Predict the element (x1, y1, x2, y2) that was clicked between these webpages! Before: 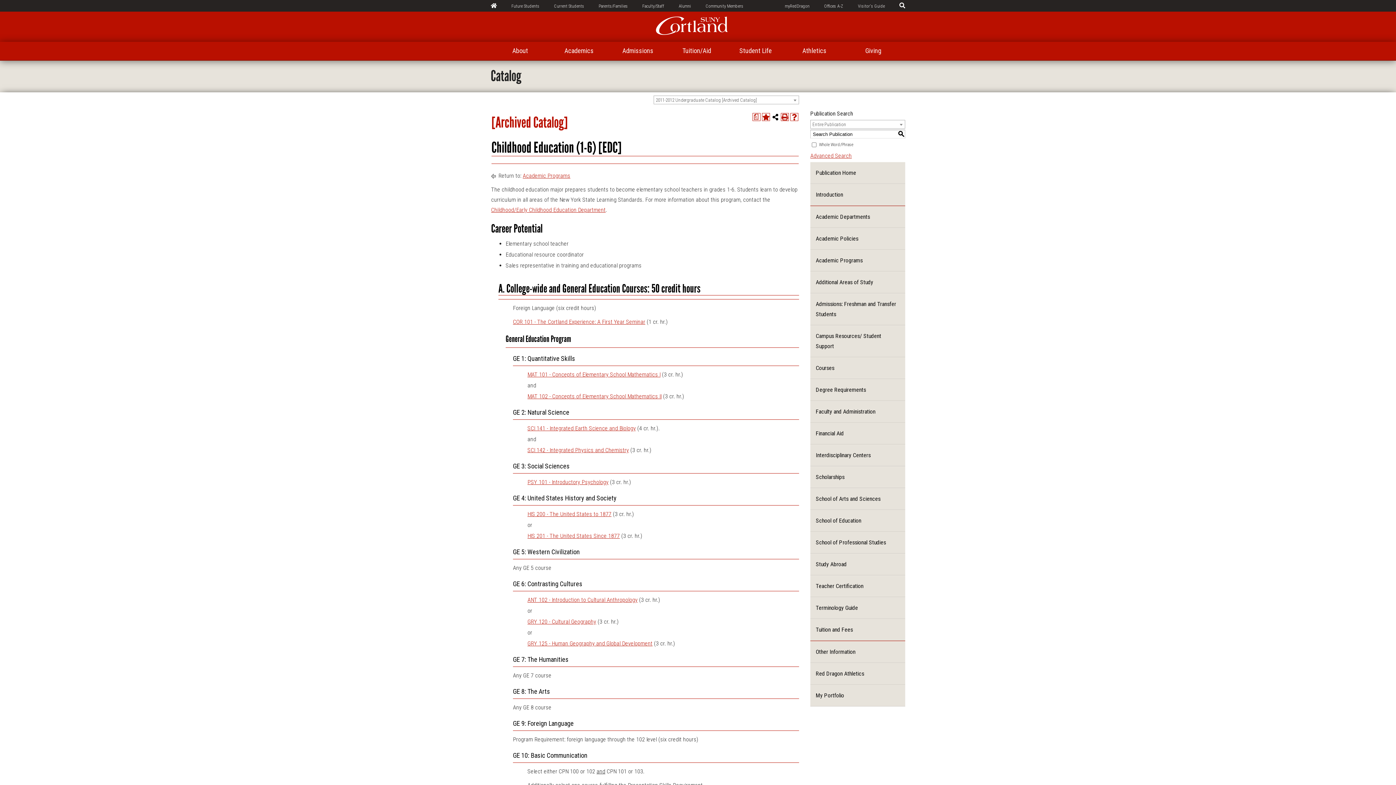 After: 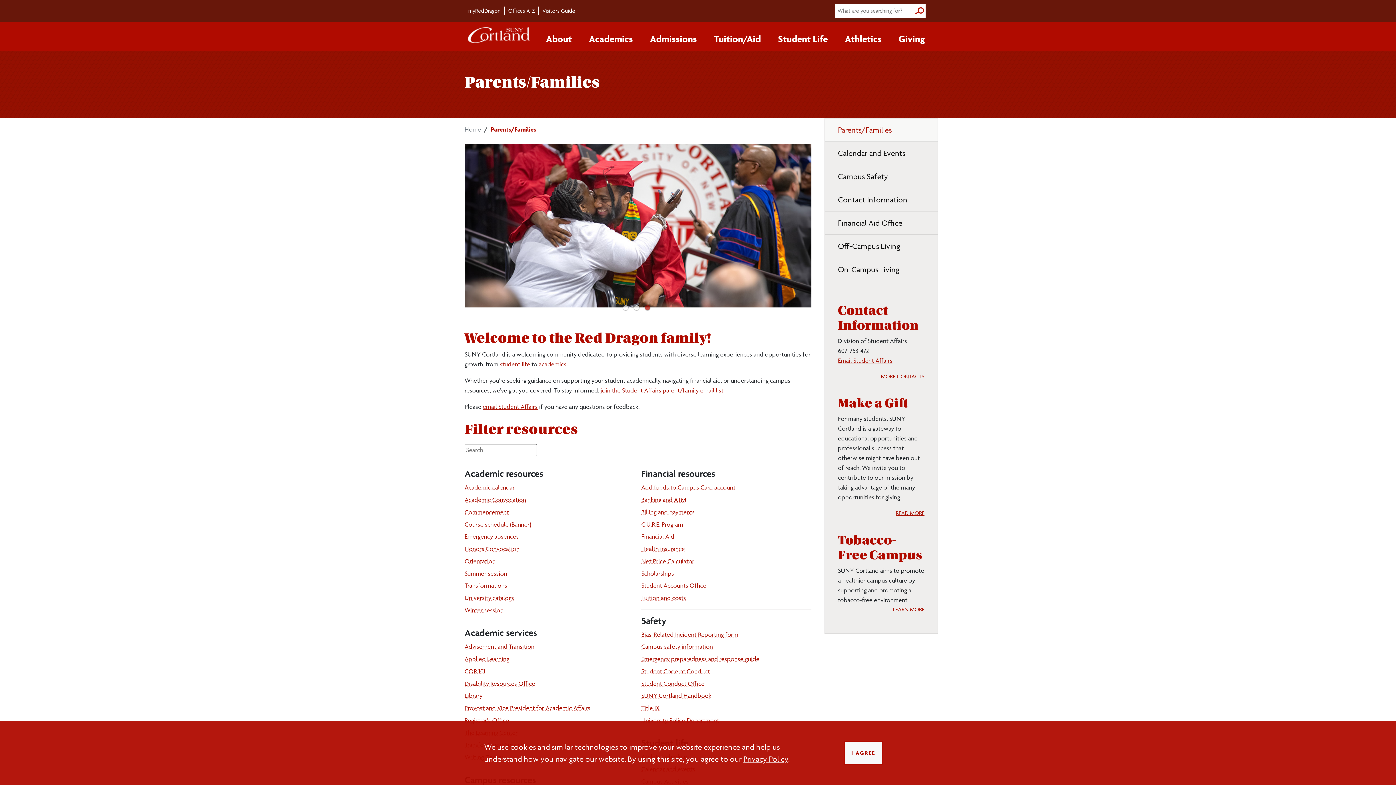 Action: bbox: (598, 3, 628, 8) label: Parents/Families